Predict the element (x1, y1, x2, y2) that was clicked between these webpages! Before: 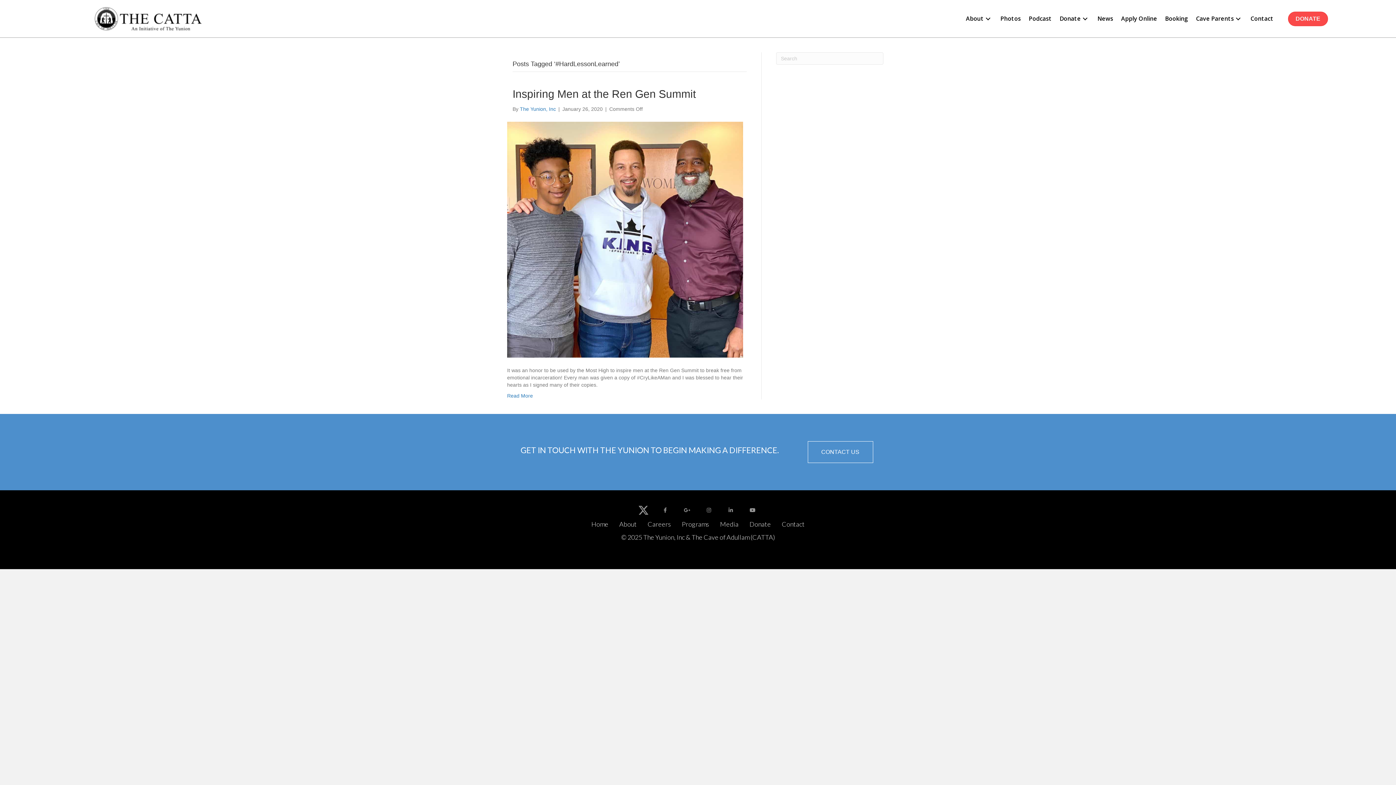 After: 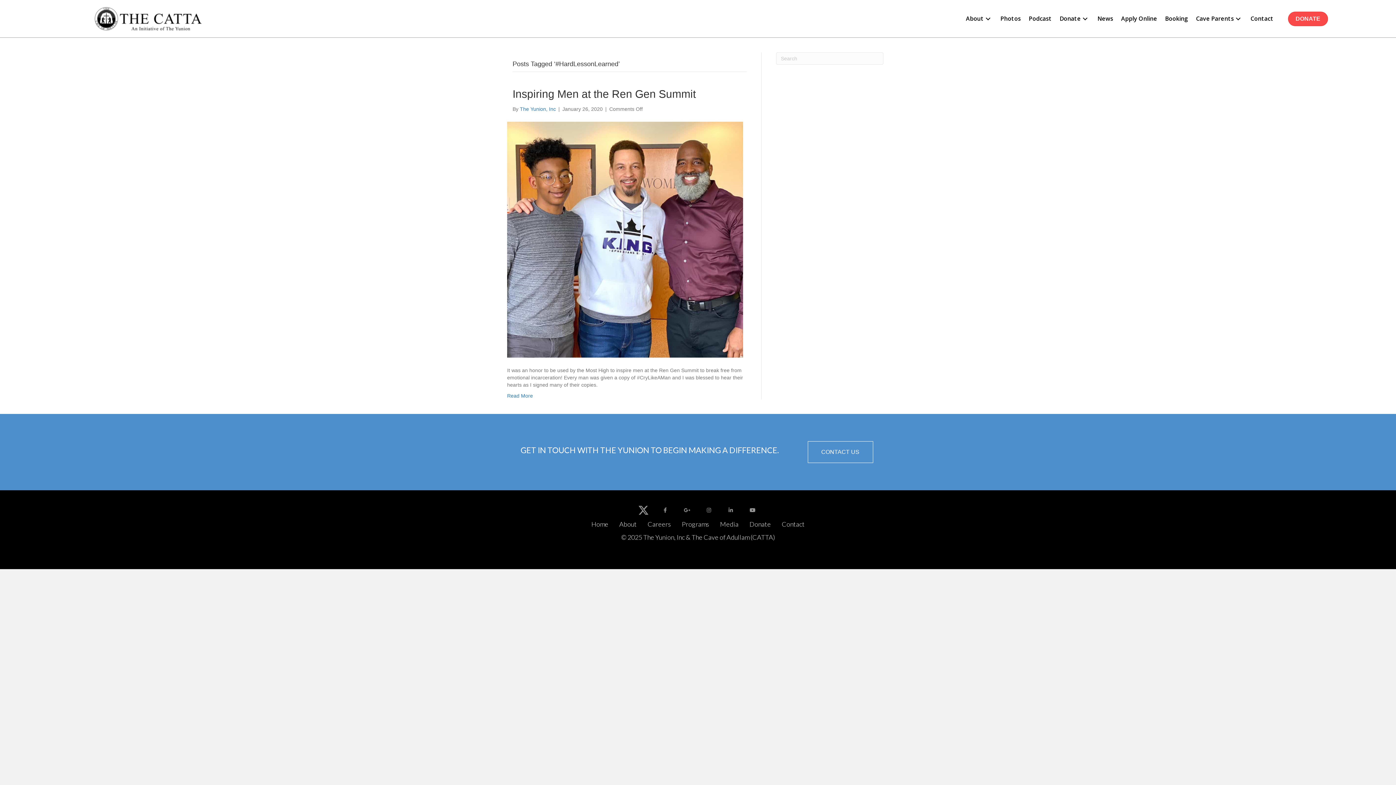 Action: label: About bbox: (614, 516, 642, 532)